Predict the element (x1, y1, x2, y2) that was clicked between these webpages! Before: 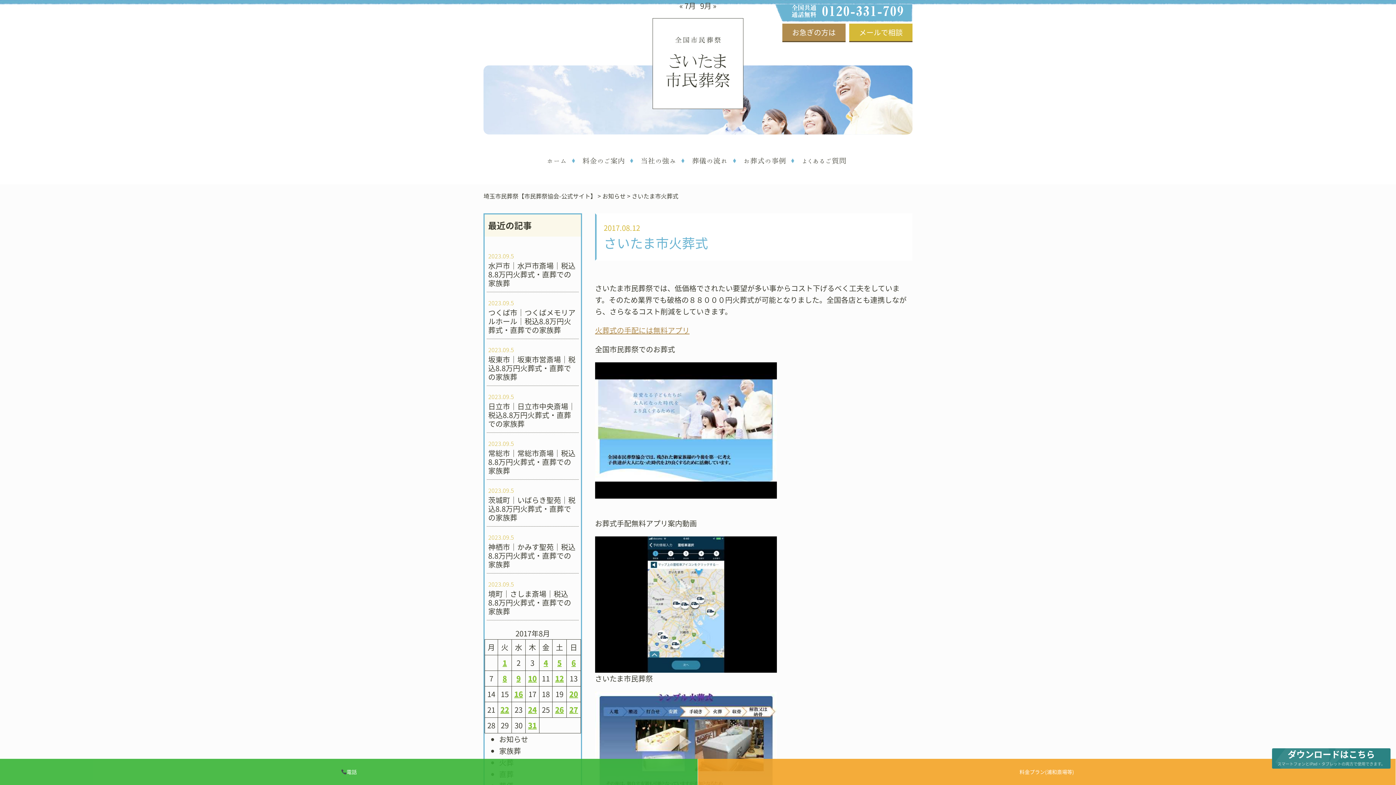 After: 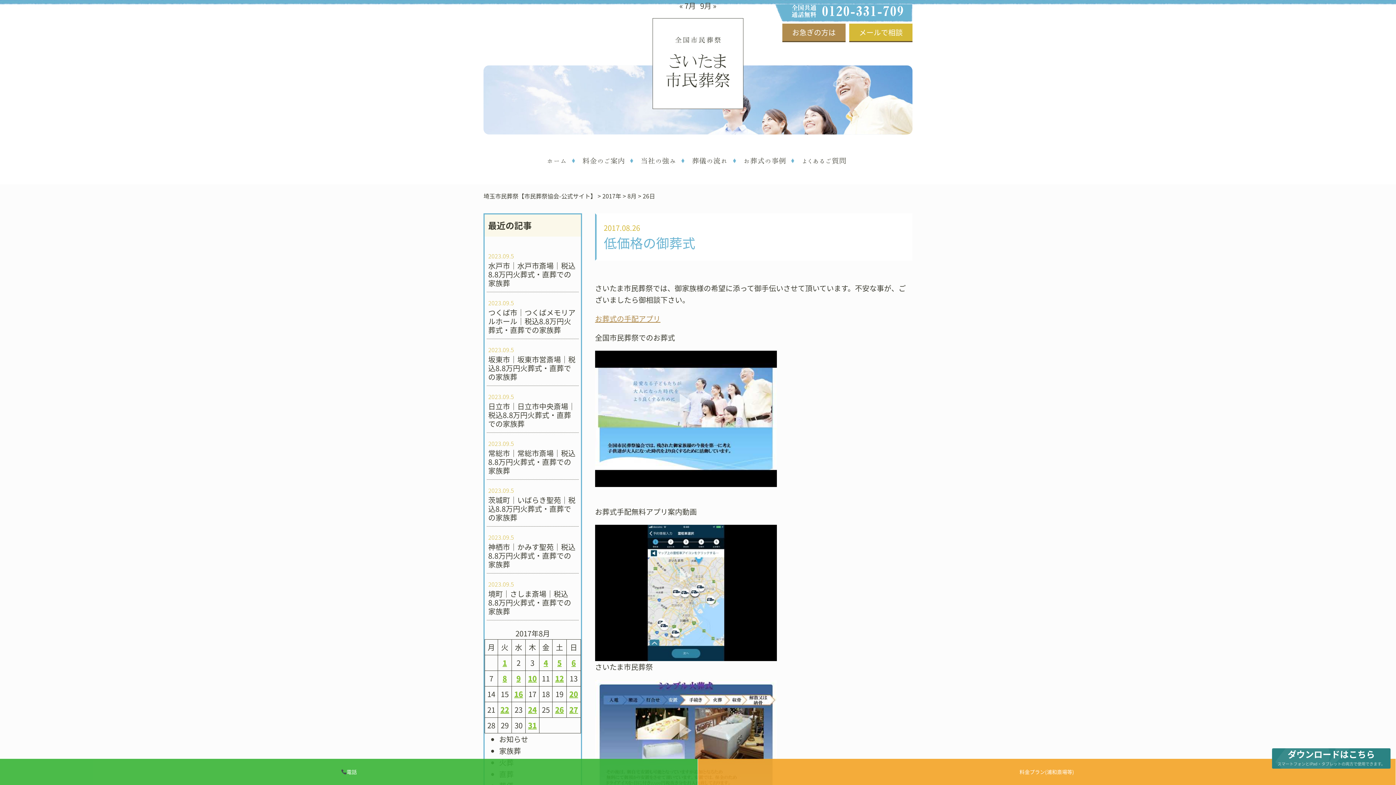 Action: label: 2017年8月26日 に投稿を公開 bbox: (555, 704, 564, 715)